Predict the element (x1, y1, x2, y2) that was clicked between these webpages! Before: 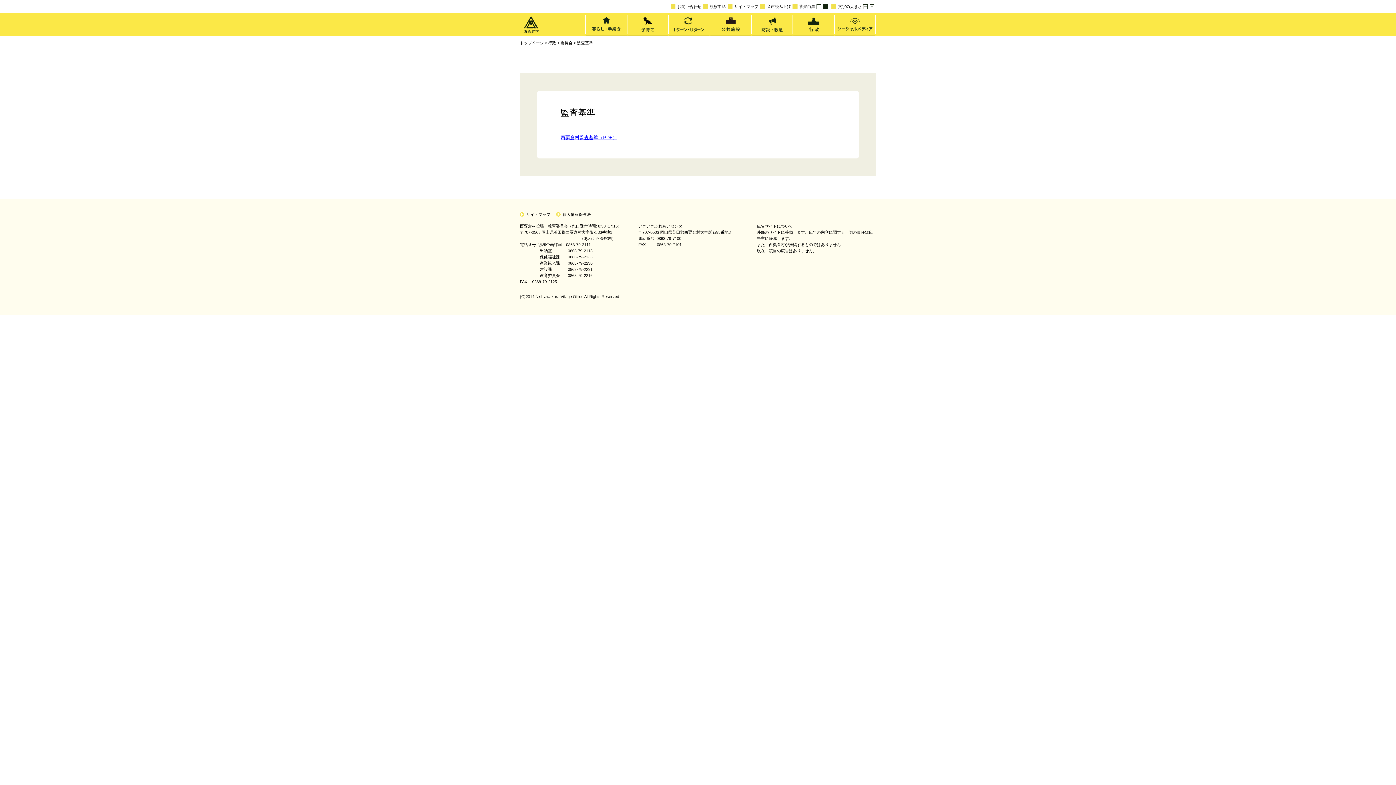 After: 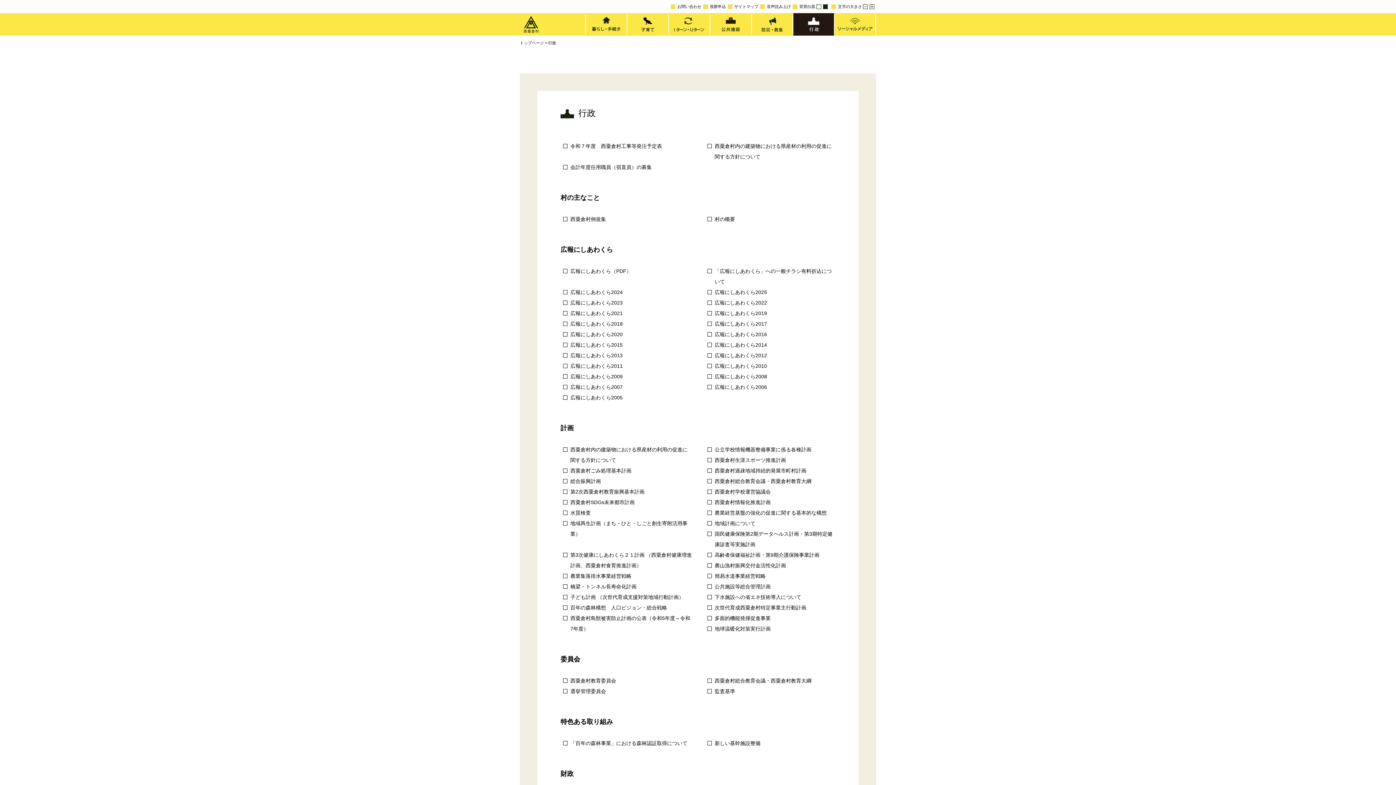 Action: bbox: (548, 40, 556, 45) label: 行政